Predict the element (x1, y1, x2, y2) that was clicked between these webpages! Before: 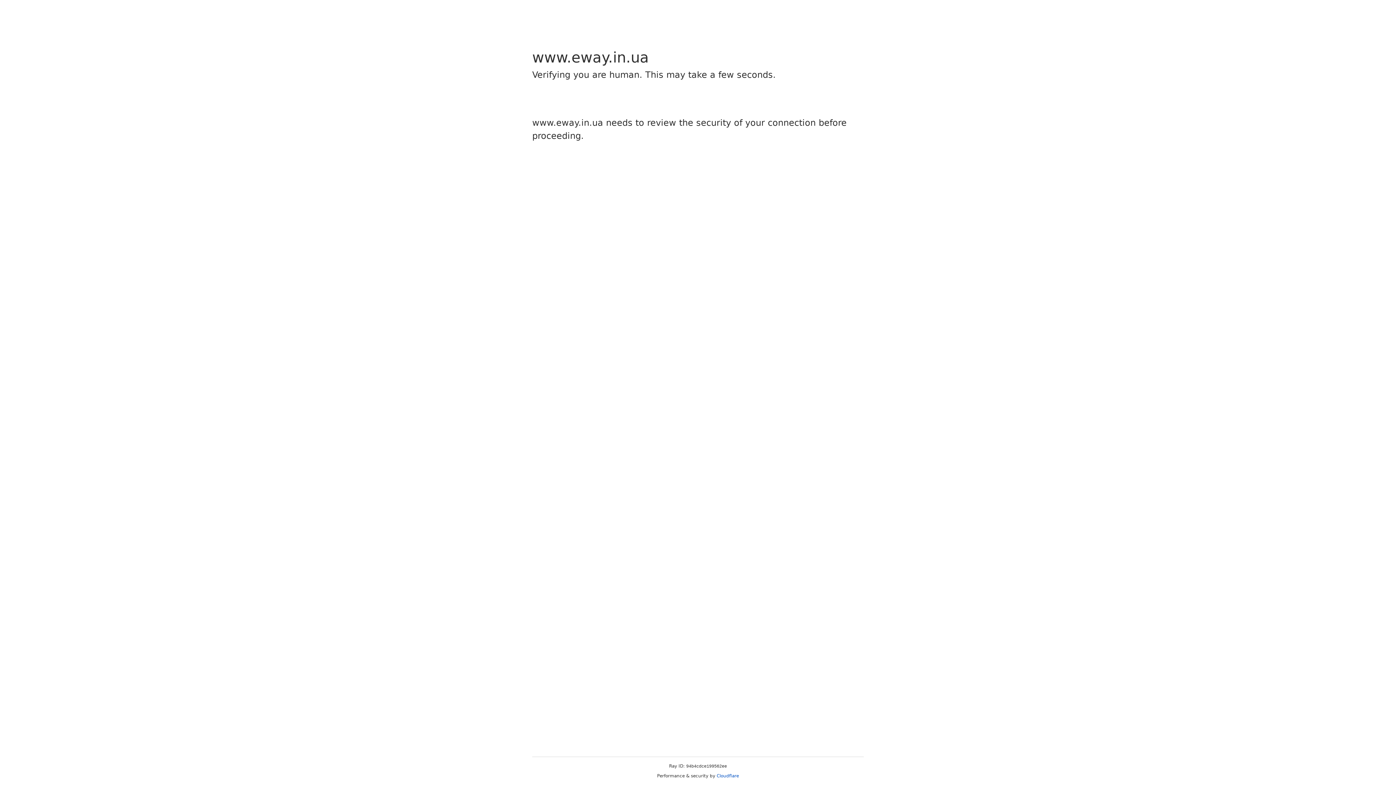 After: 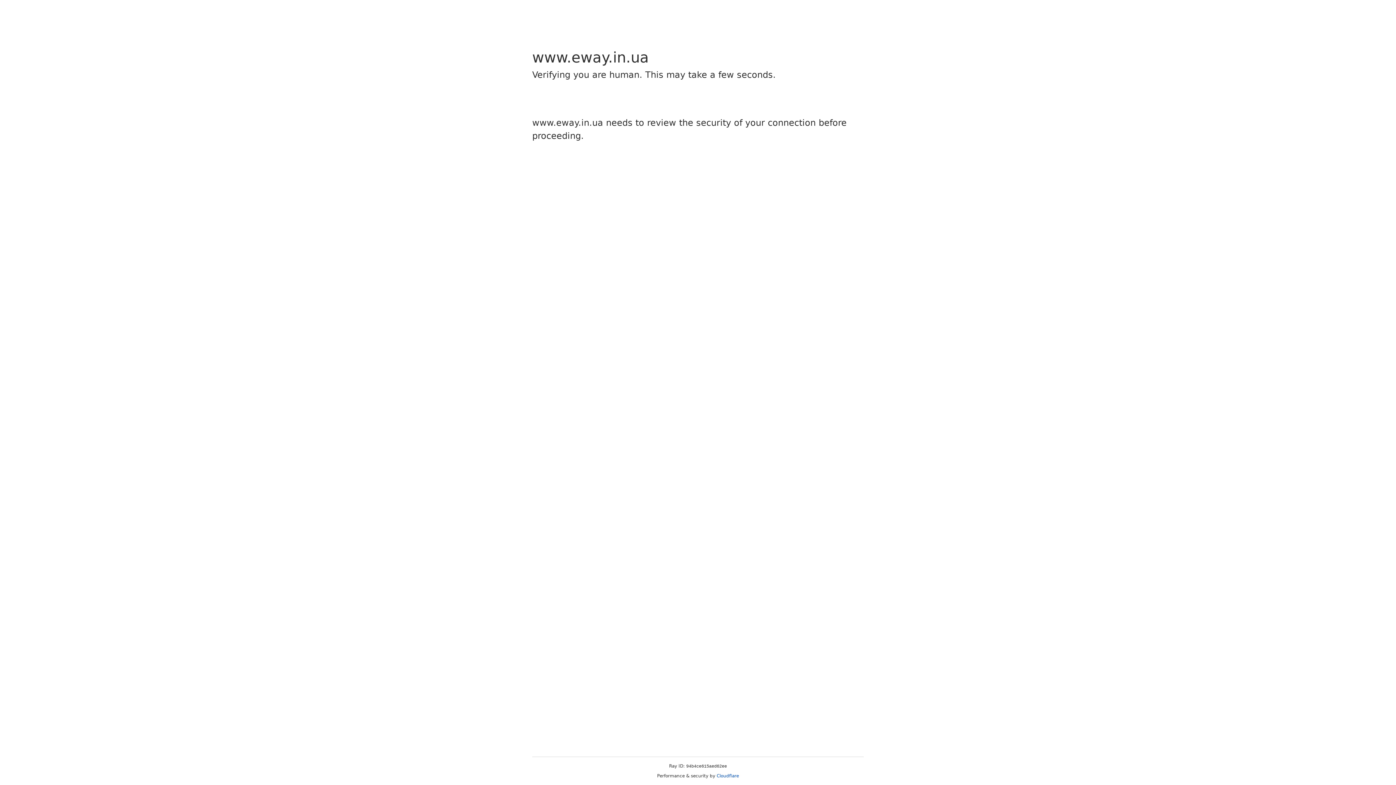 Action: bbox: (716, 773, 739, 778) label: Cloudflare